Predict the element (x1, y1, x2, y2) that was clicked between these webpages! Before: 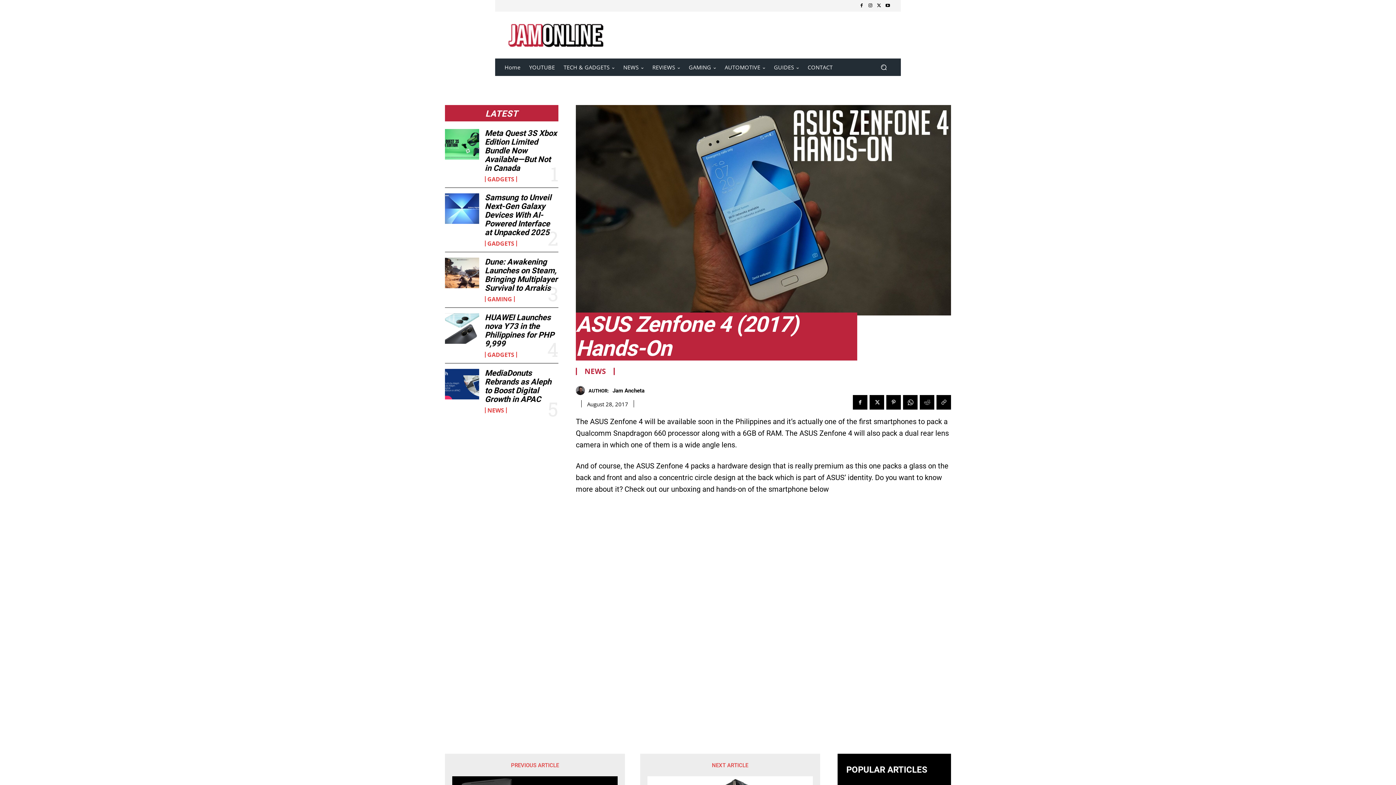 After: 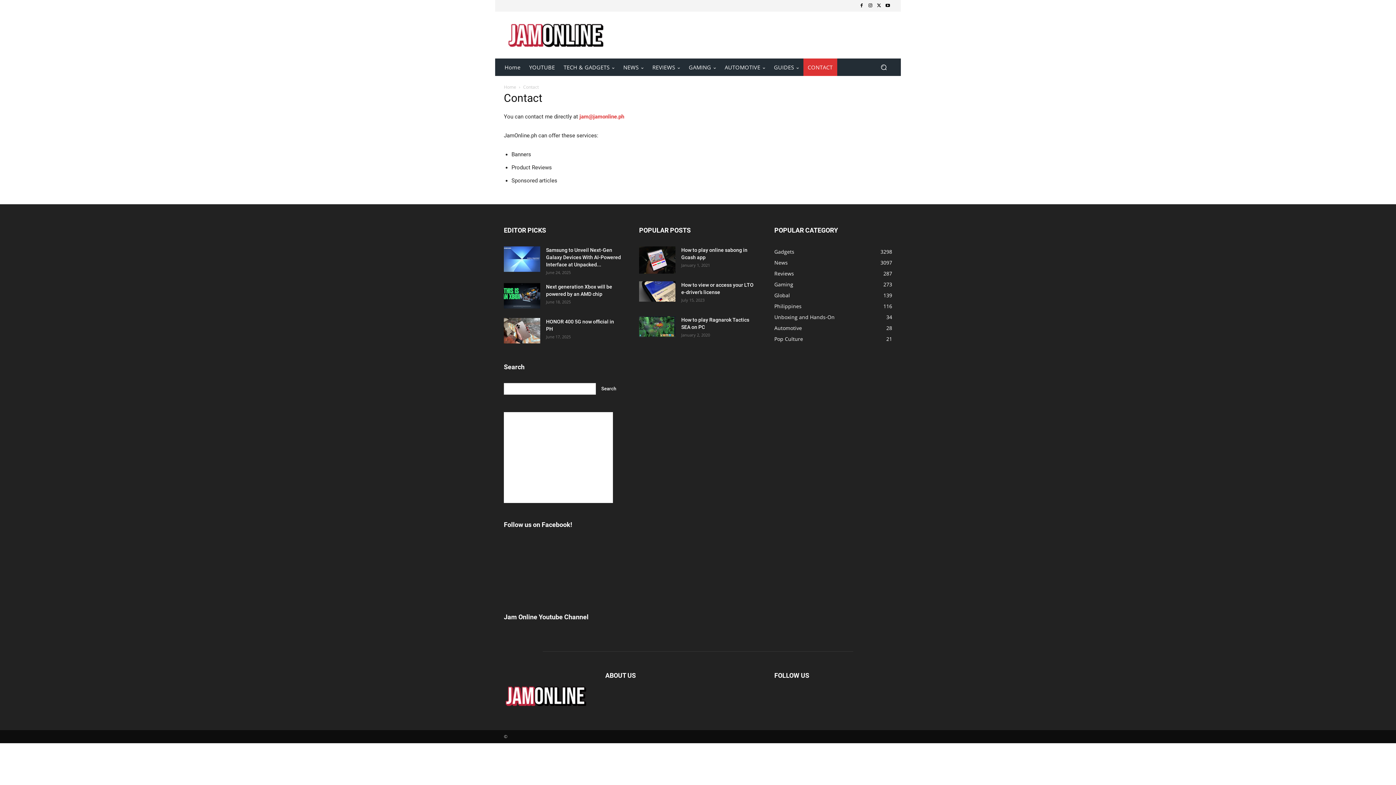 Action: bbox: (803, 58, 837, 76) label: CONTACT